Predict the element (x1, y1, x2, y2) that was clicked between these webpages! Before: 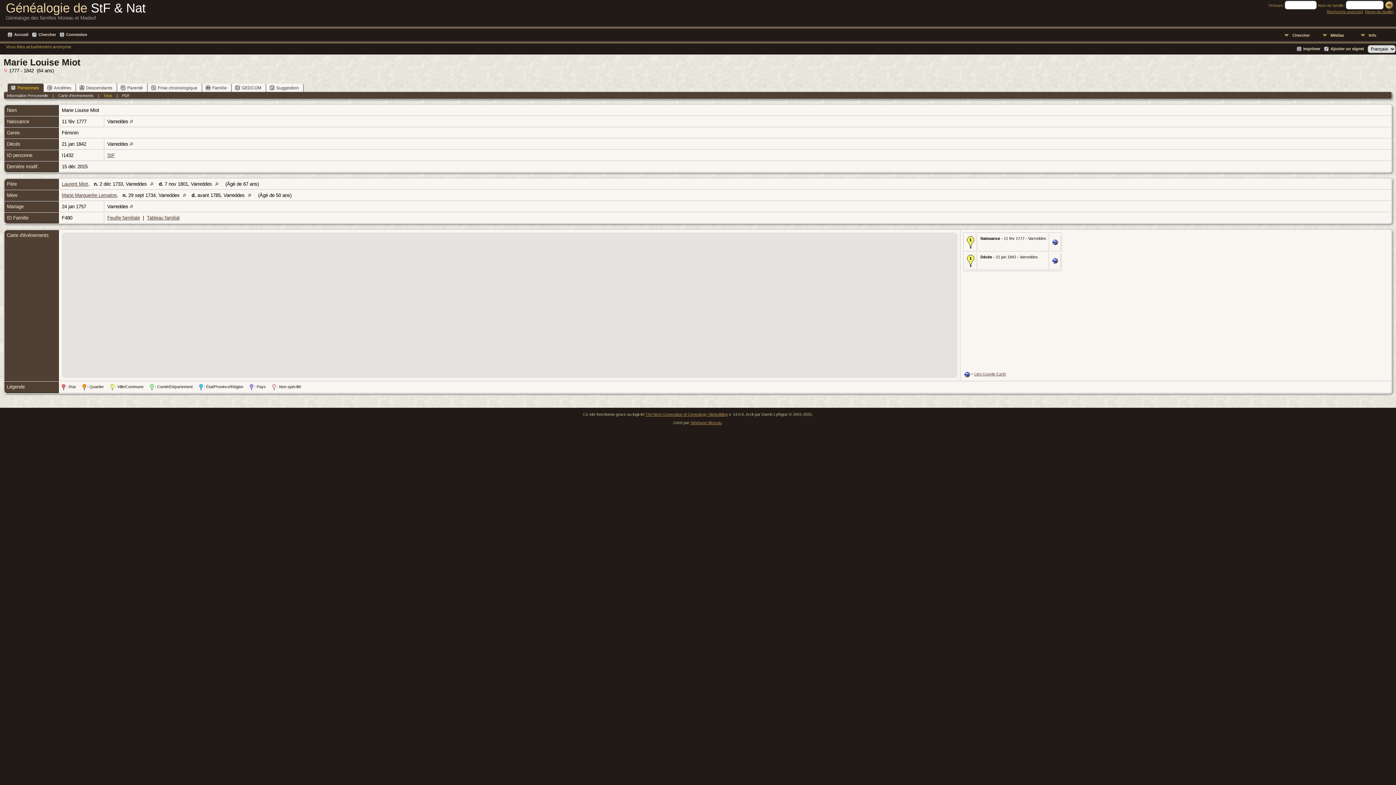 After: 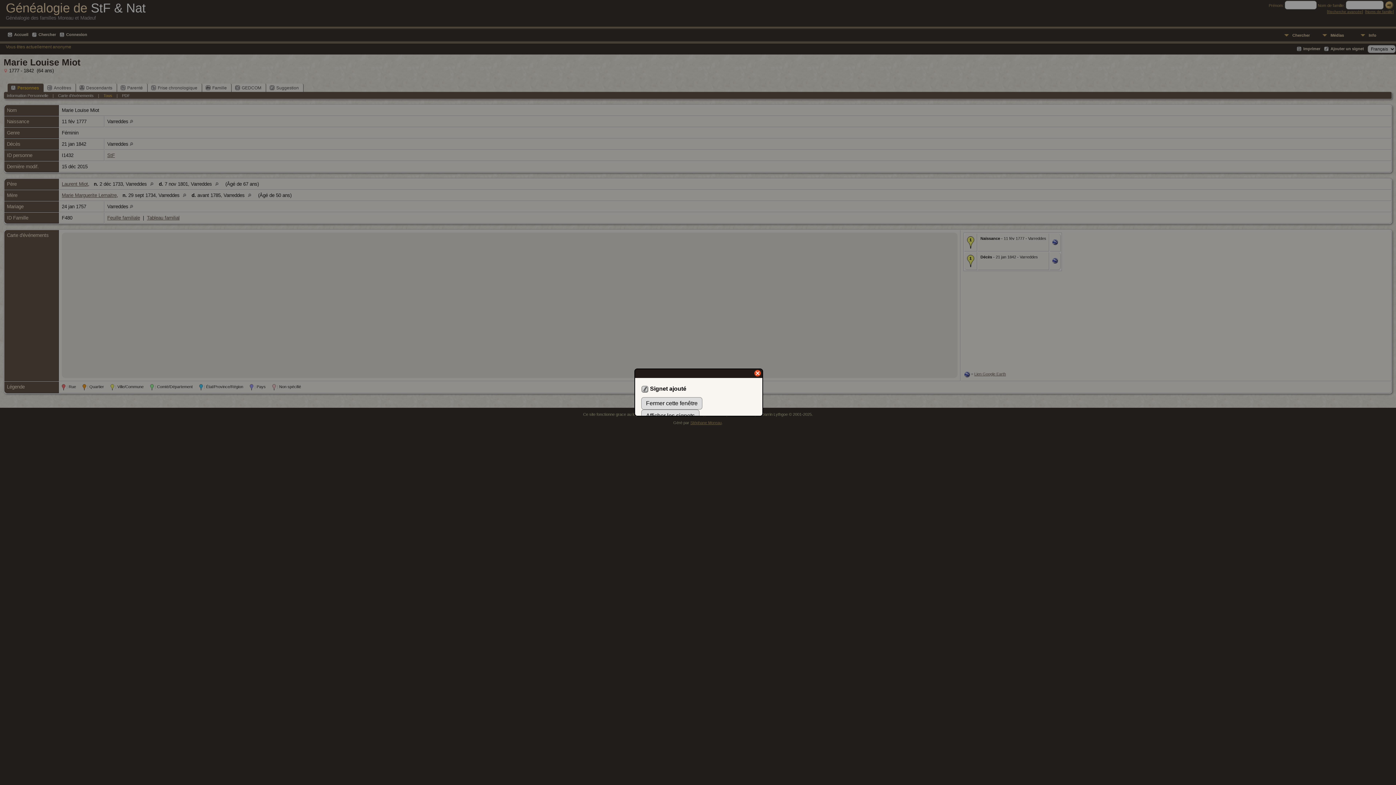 Action: bbox: (1324, 46, 1364, 52) label: Ajouter un signet